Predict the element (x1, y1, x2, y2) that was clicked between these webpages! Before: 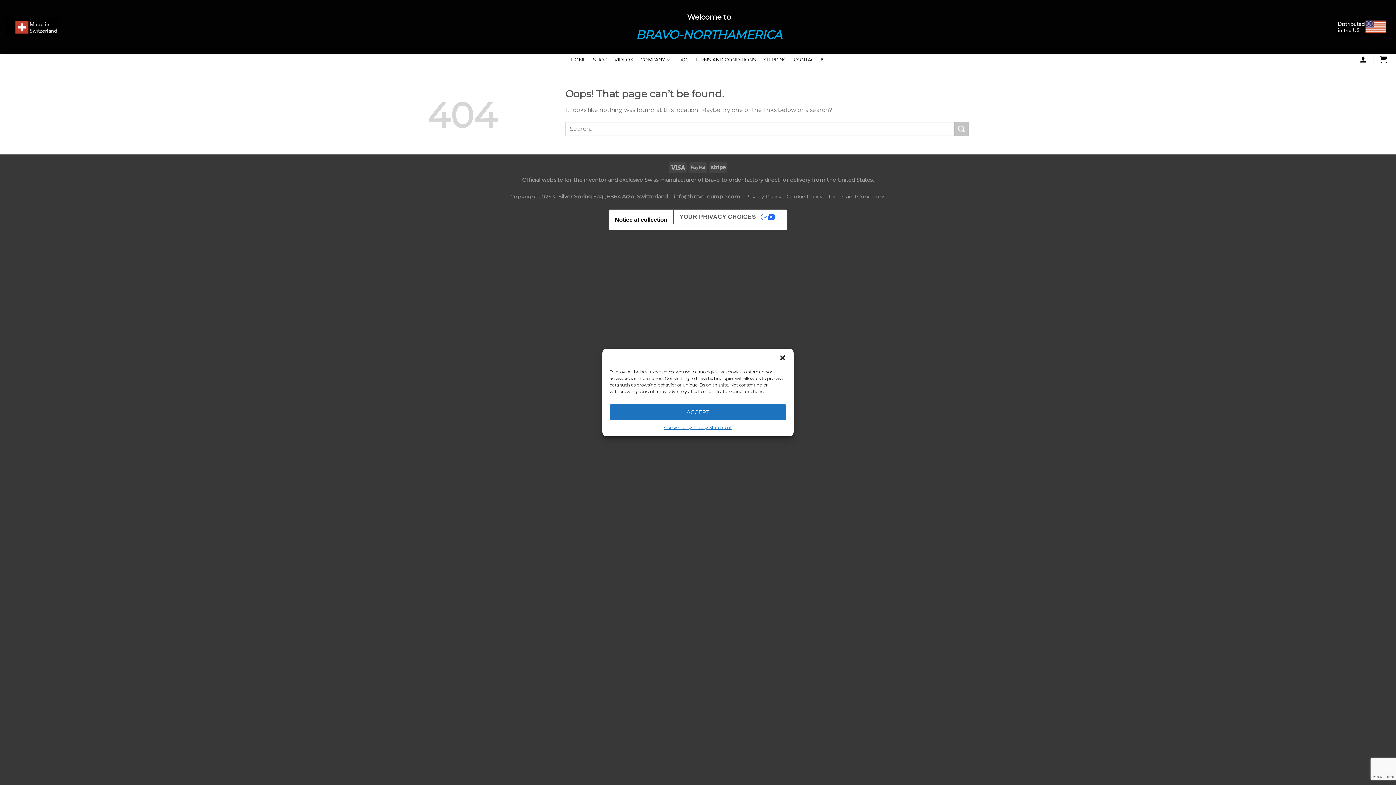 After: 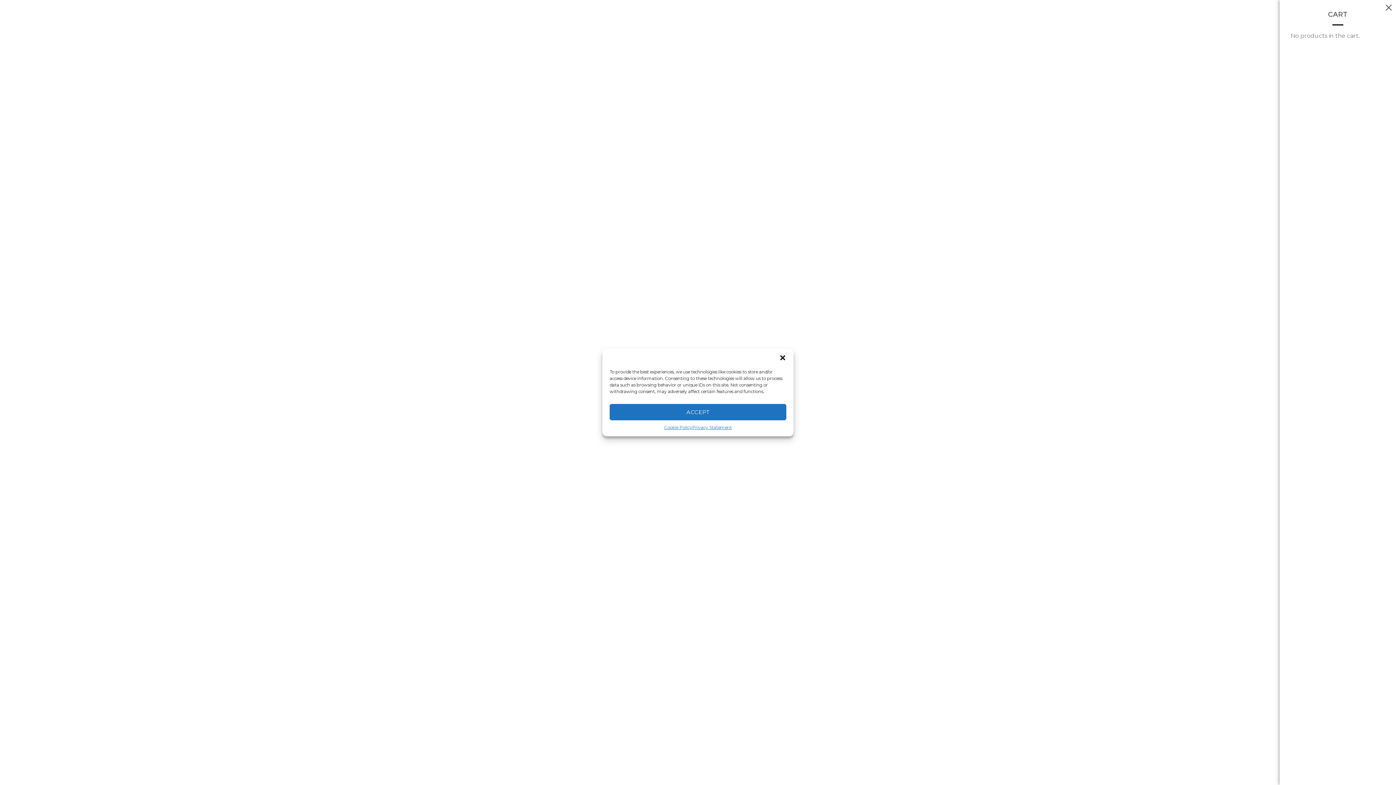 Action: bbox: (1376, 54, 1390, 63)